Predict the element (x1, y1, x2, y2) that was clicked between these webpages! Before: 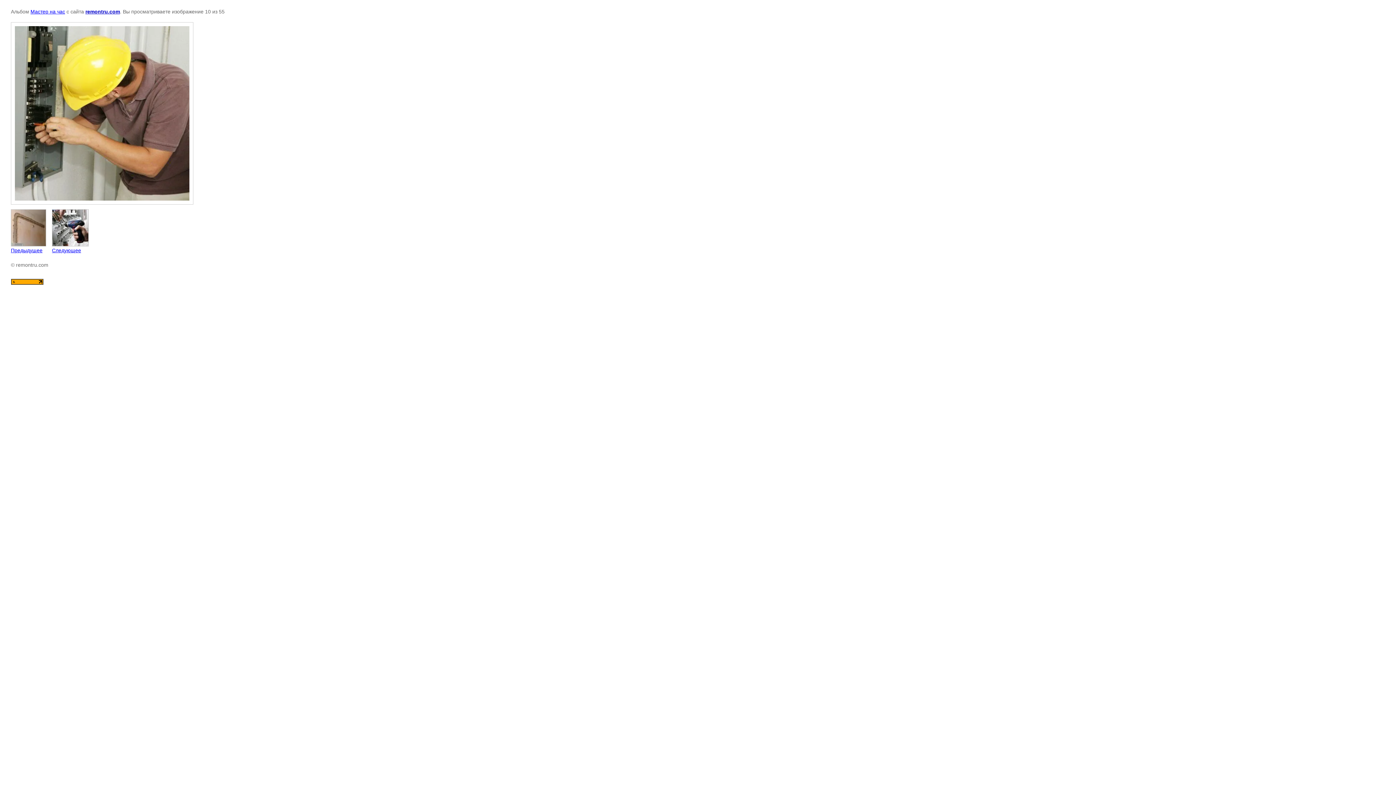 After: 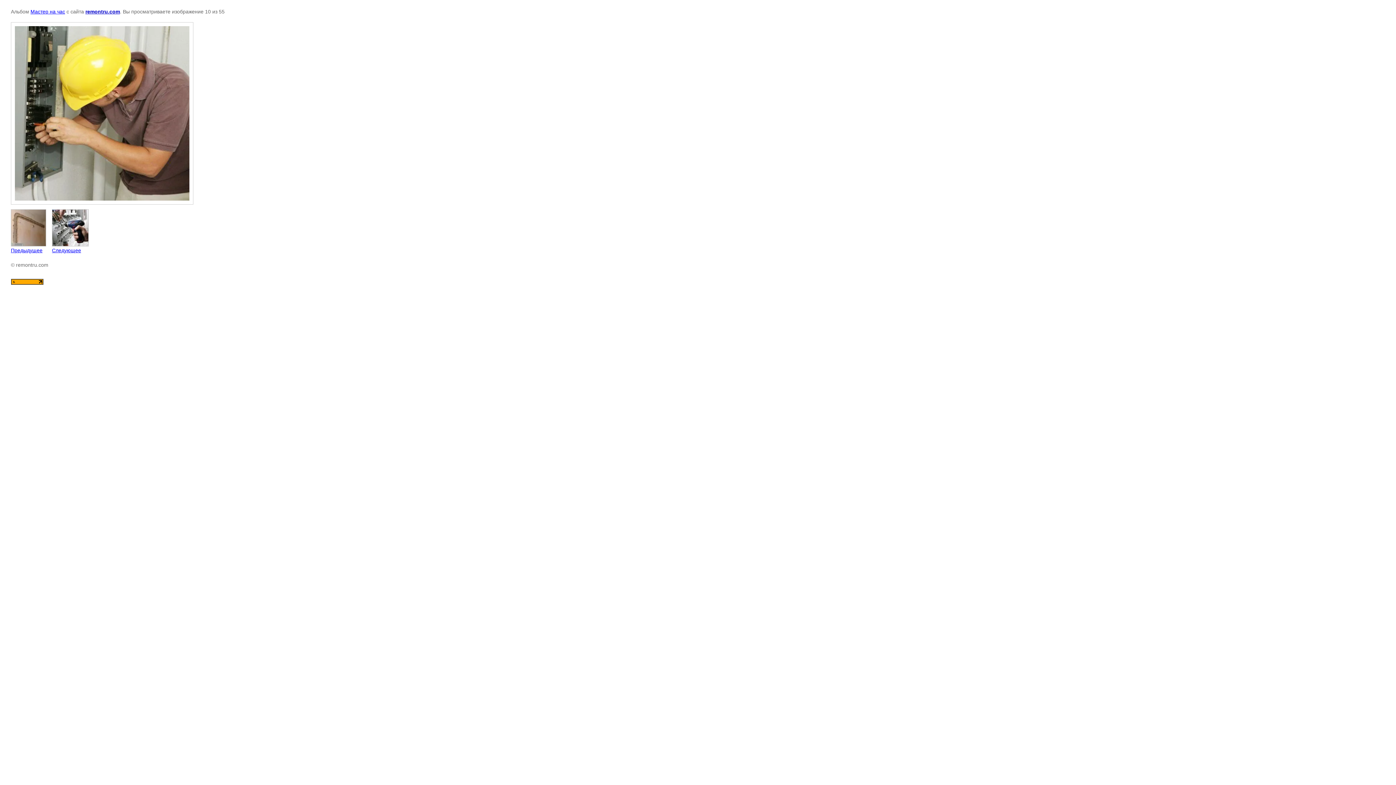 Action: bbox: (10, 280, 43, 286)